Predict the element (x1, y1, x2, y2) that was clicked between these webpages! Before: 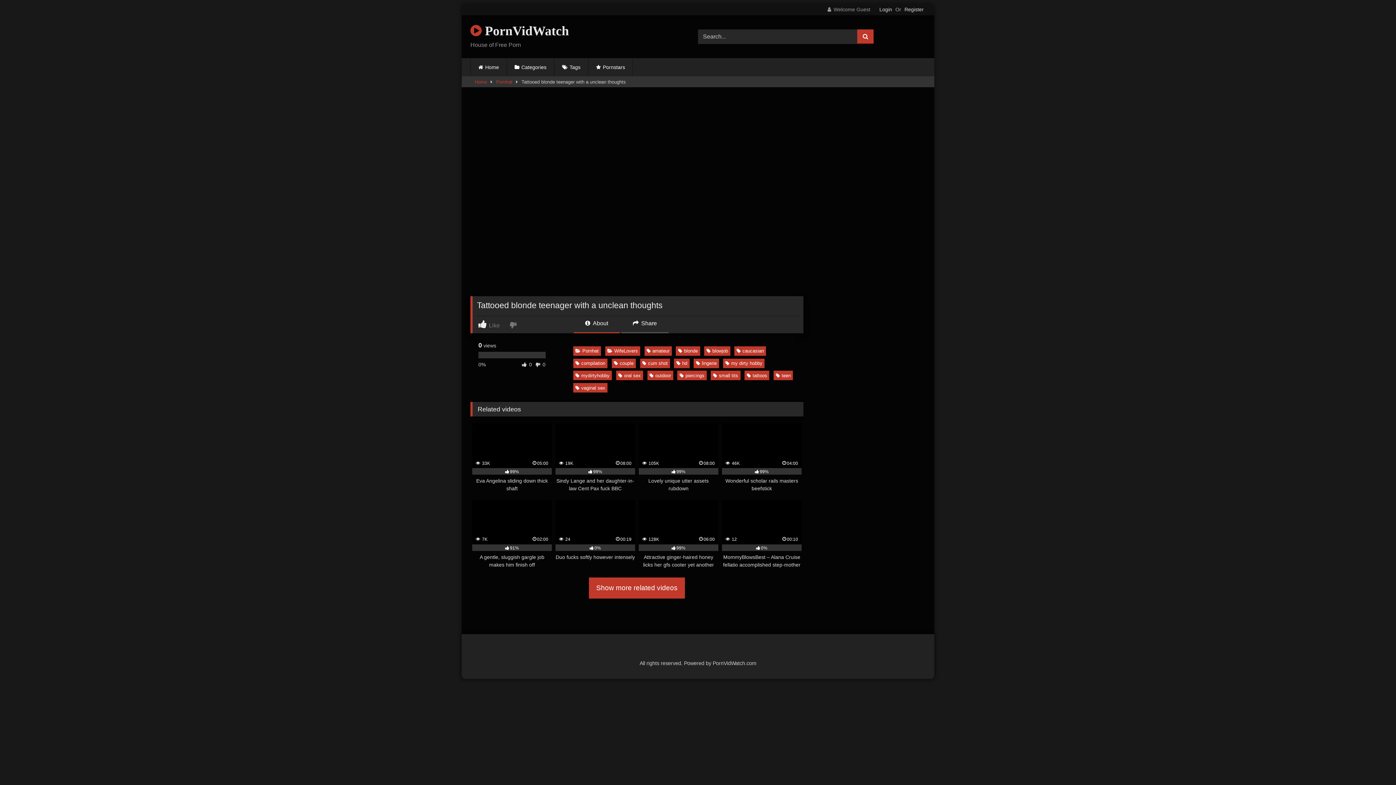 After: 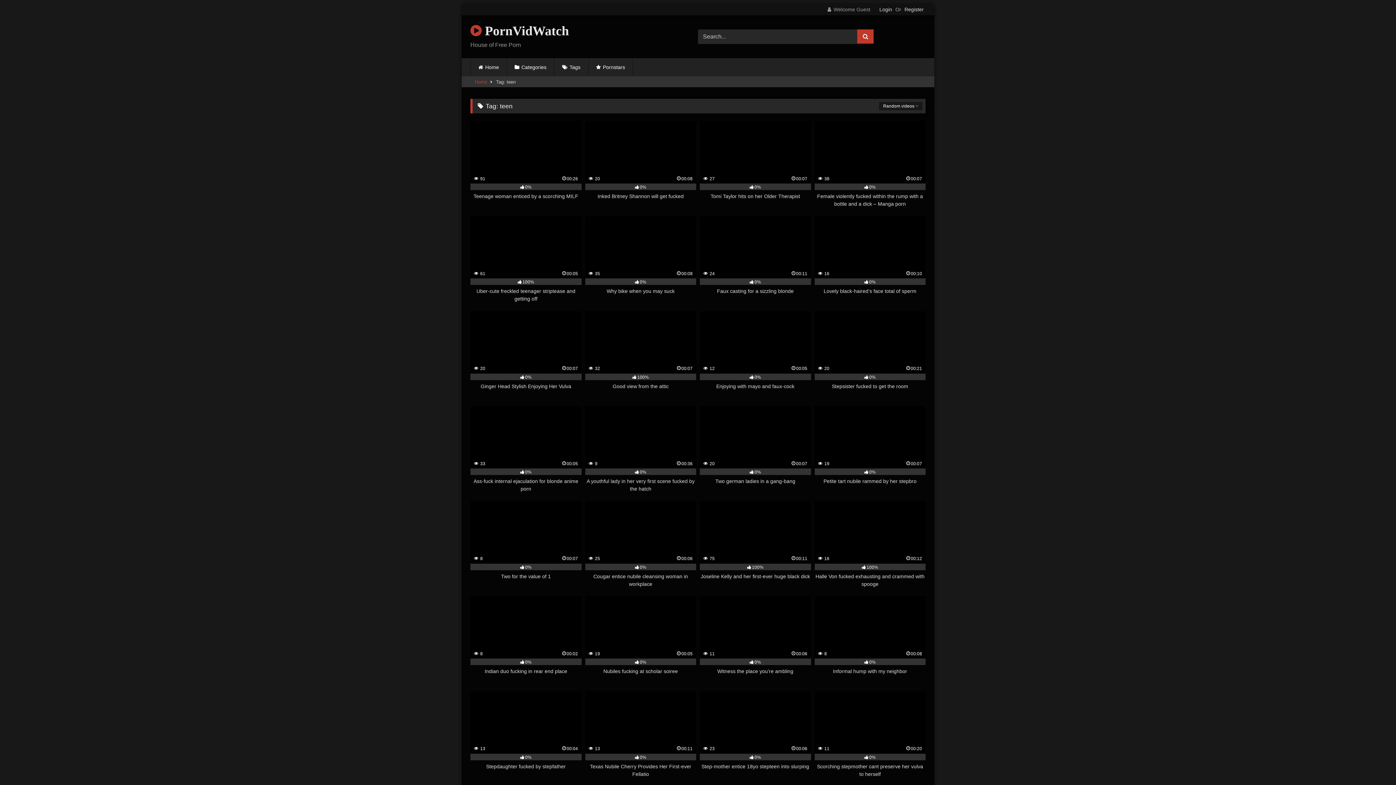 Action: label: teen bbox: (773, 371, 793, 380)